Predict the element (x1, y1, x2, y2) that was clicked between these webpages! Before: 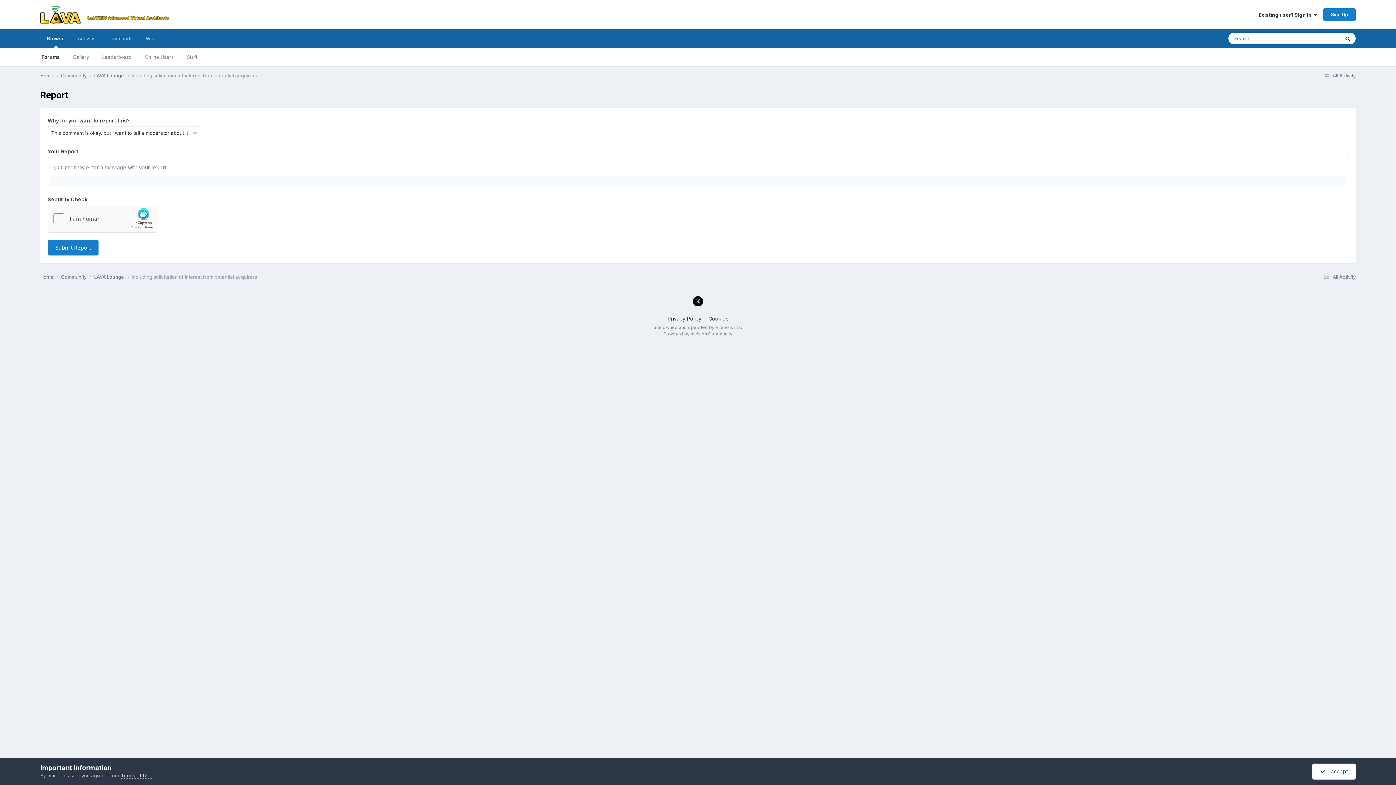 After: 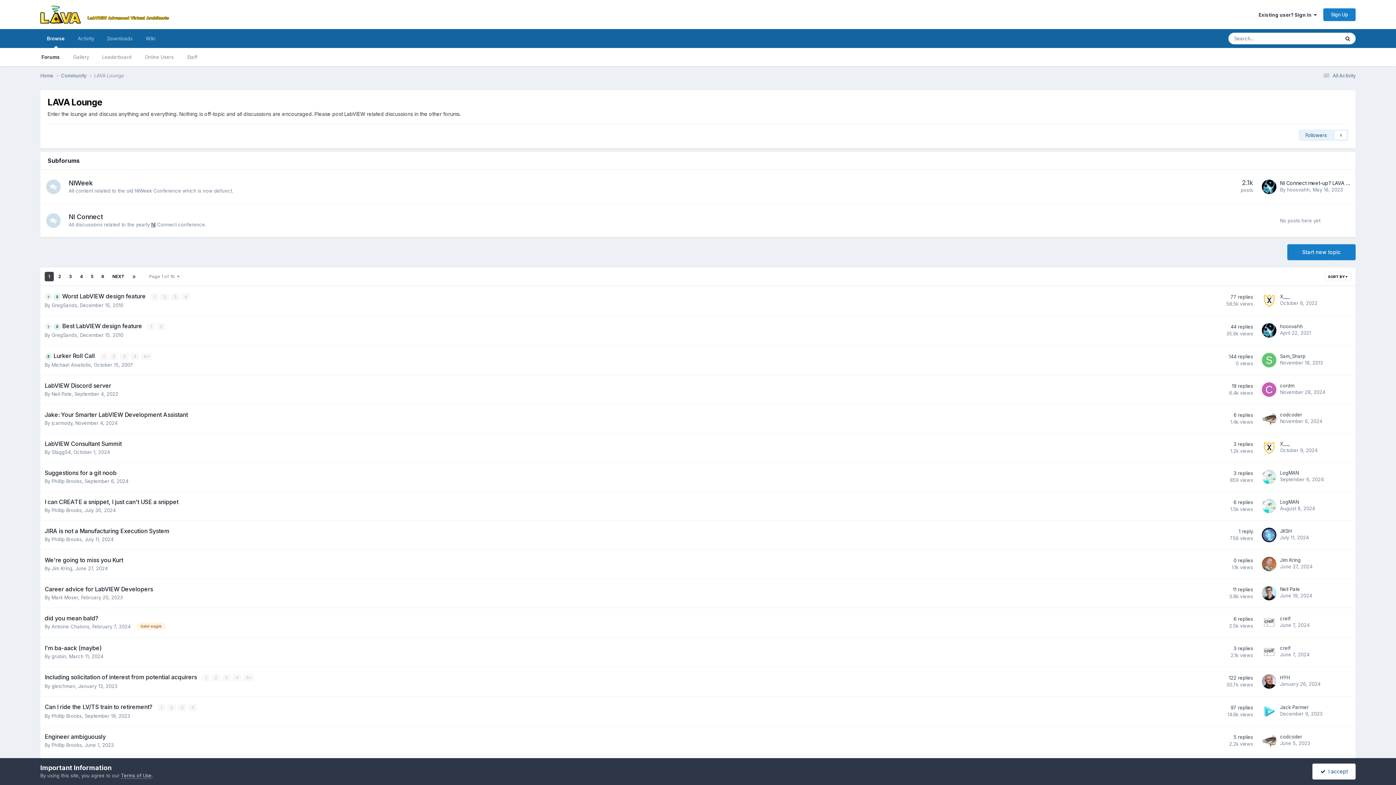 Action: label: LAVA Lounge  bbox: (94, 72, 131, 79)